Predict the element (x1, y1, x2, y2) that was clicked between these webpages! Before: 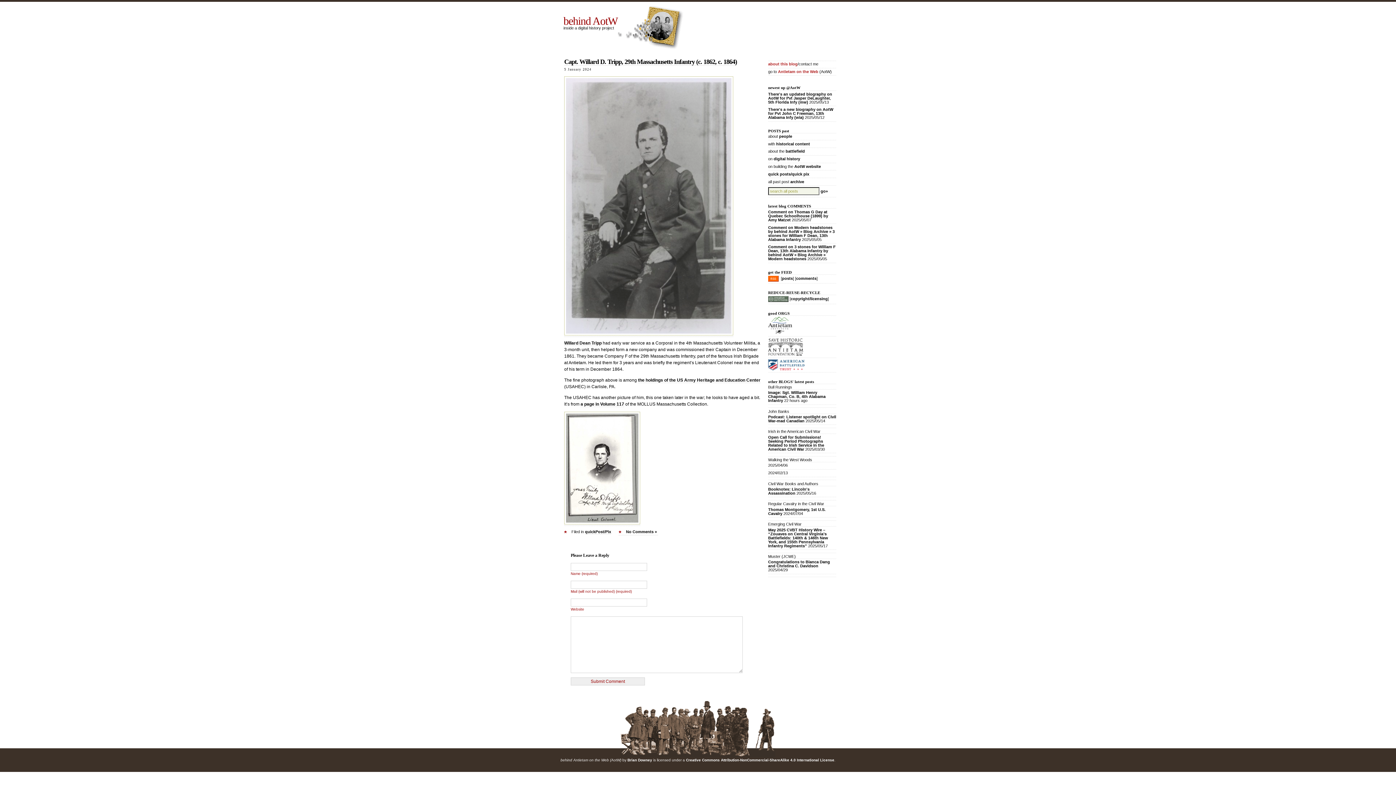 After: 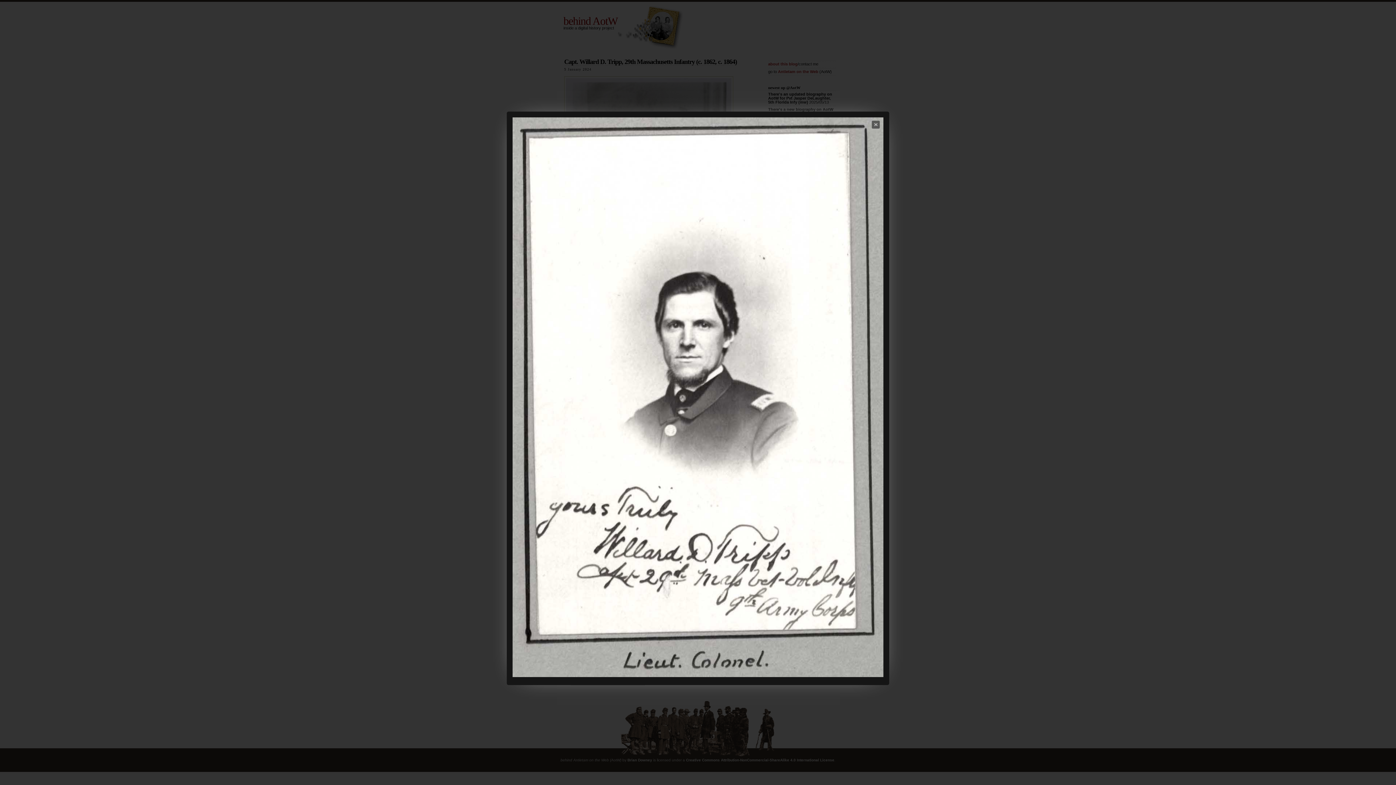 Action: bbox: (564, 520, 640, 526)